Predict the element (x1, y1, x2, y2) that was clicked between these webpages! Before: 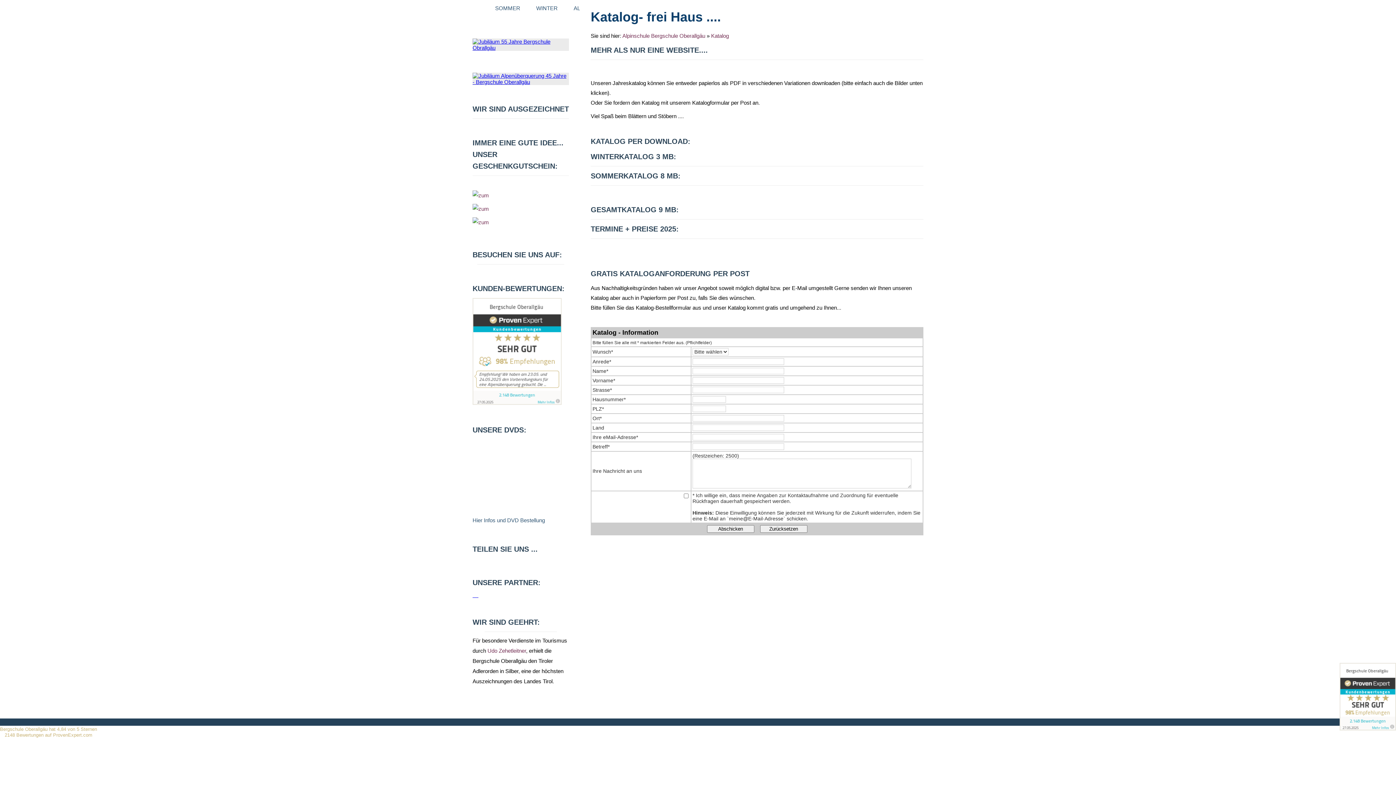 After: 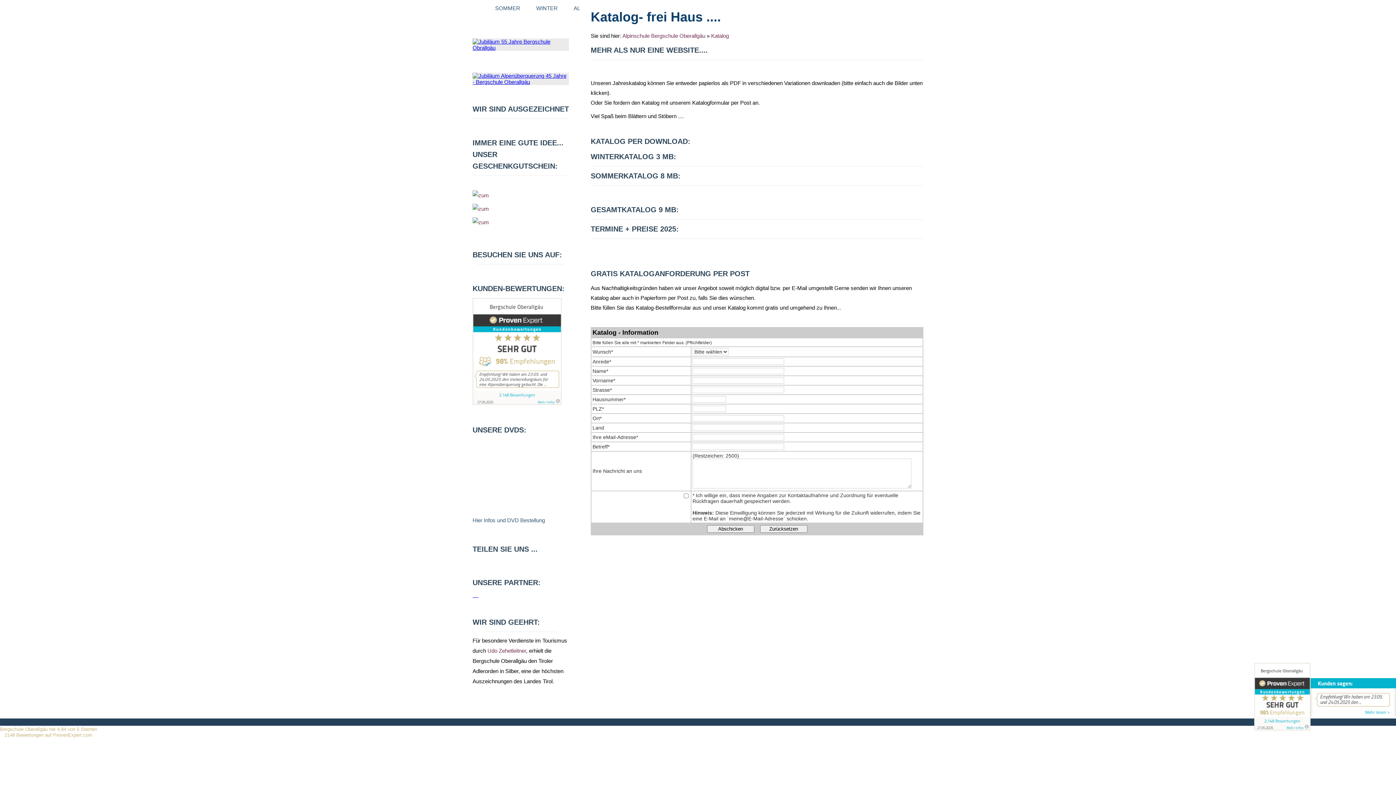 Action: bbox: (1340, 663, 1396, 730)